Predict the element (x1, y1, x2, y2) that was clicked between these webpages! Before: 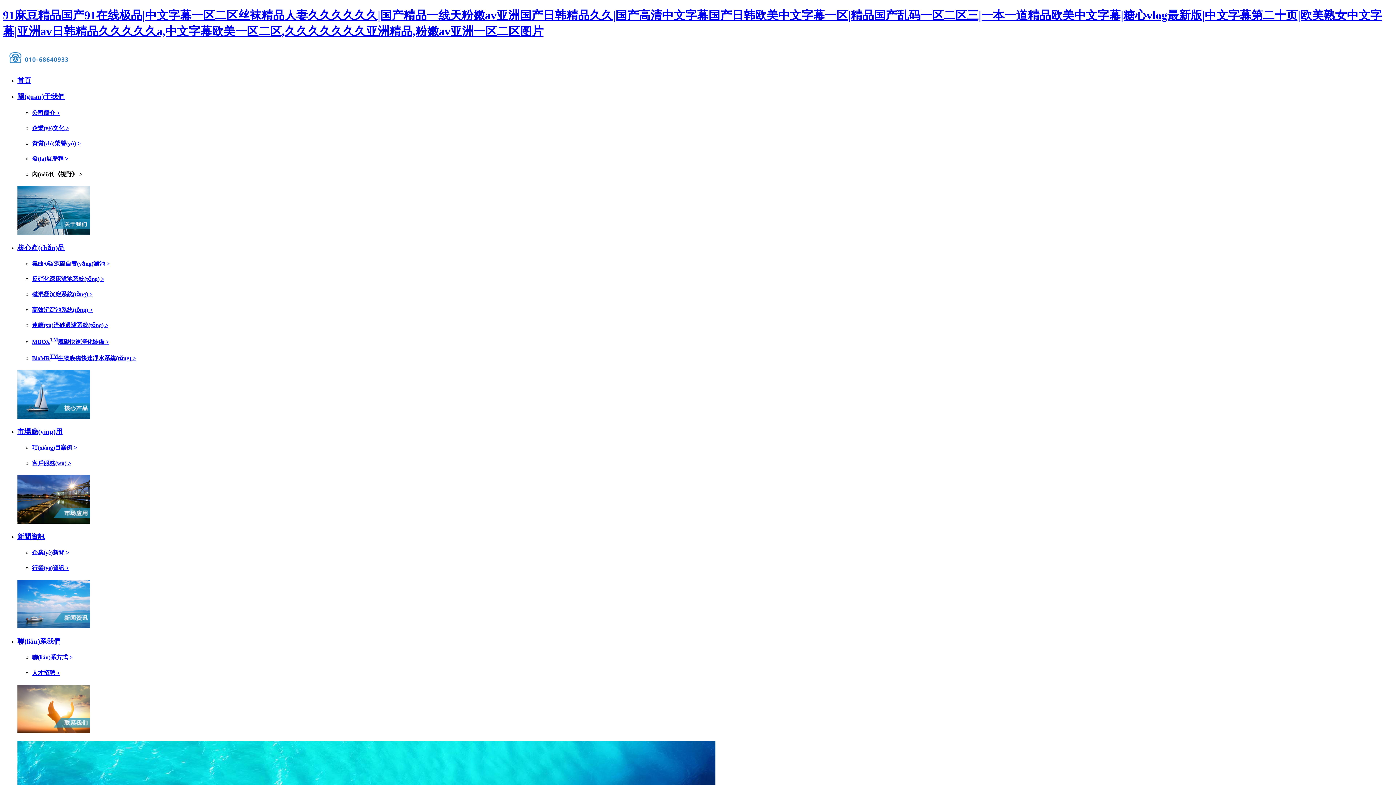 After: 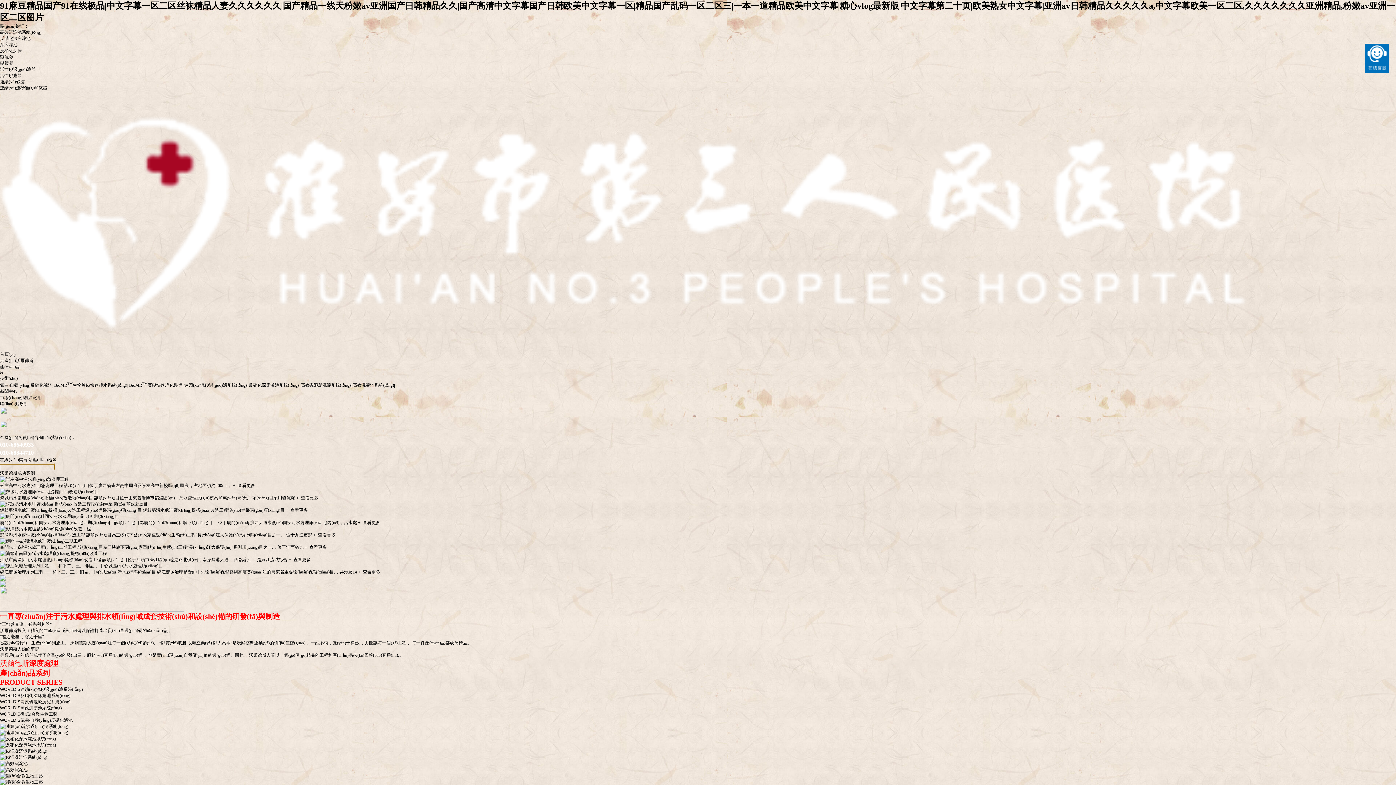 Action: label: 首頁 bbox: (17, 76, 31, 84)